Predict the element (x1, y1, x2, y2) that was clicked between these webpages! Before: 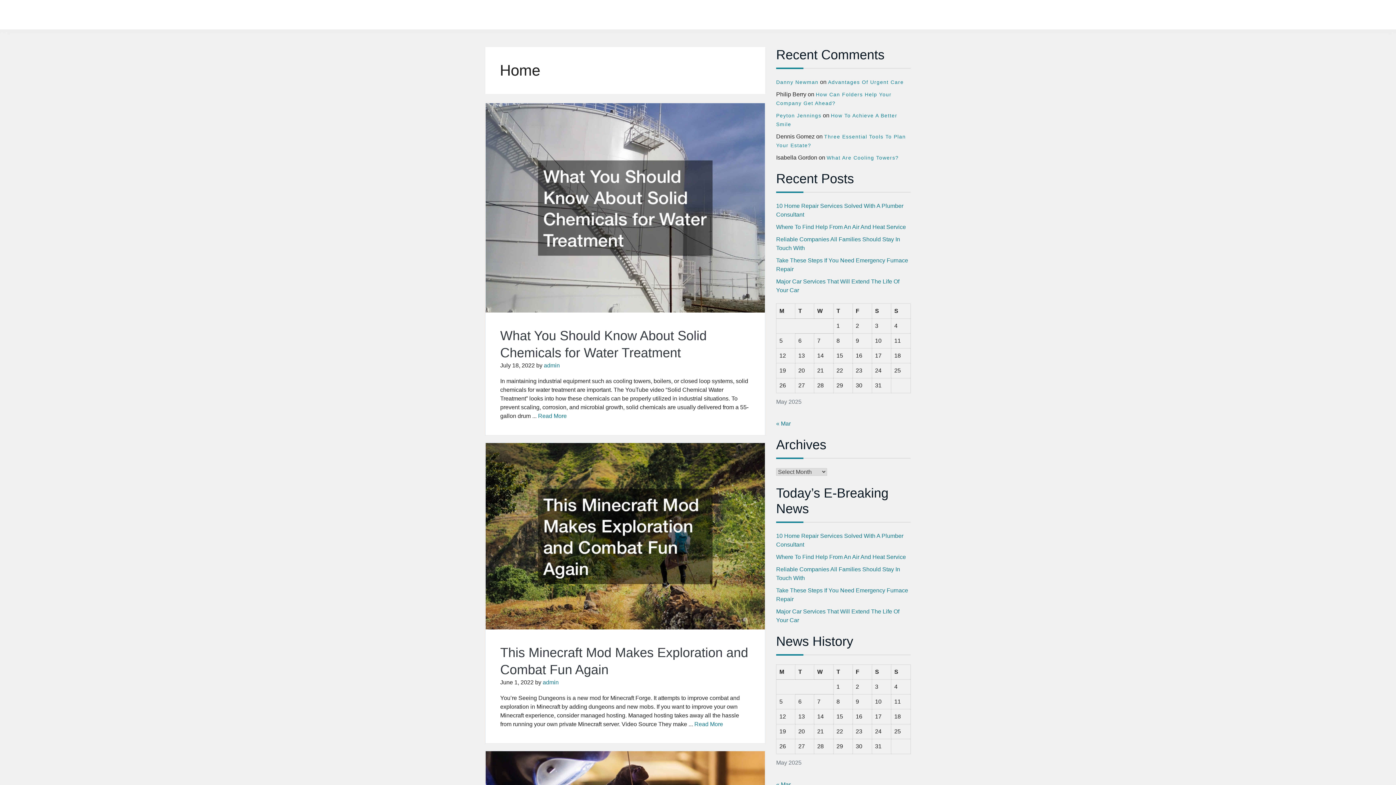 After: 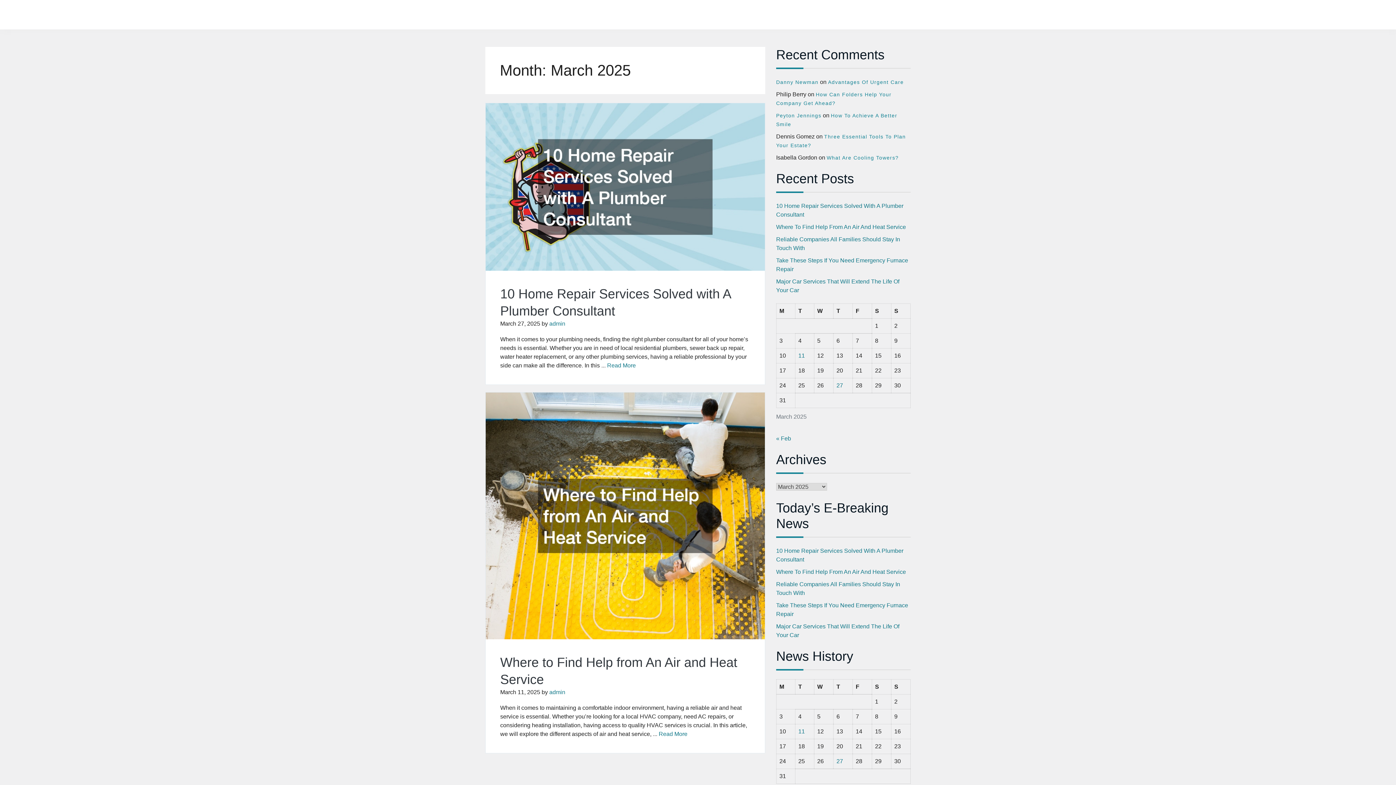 Action: label: « Mar bbox: (776, 420, 790, 426)